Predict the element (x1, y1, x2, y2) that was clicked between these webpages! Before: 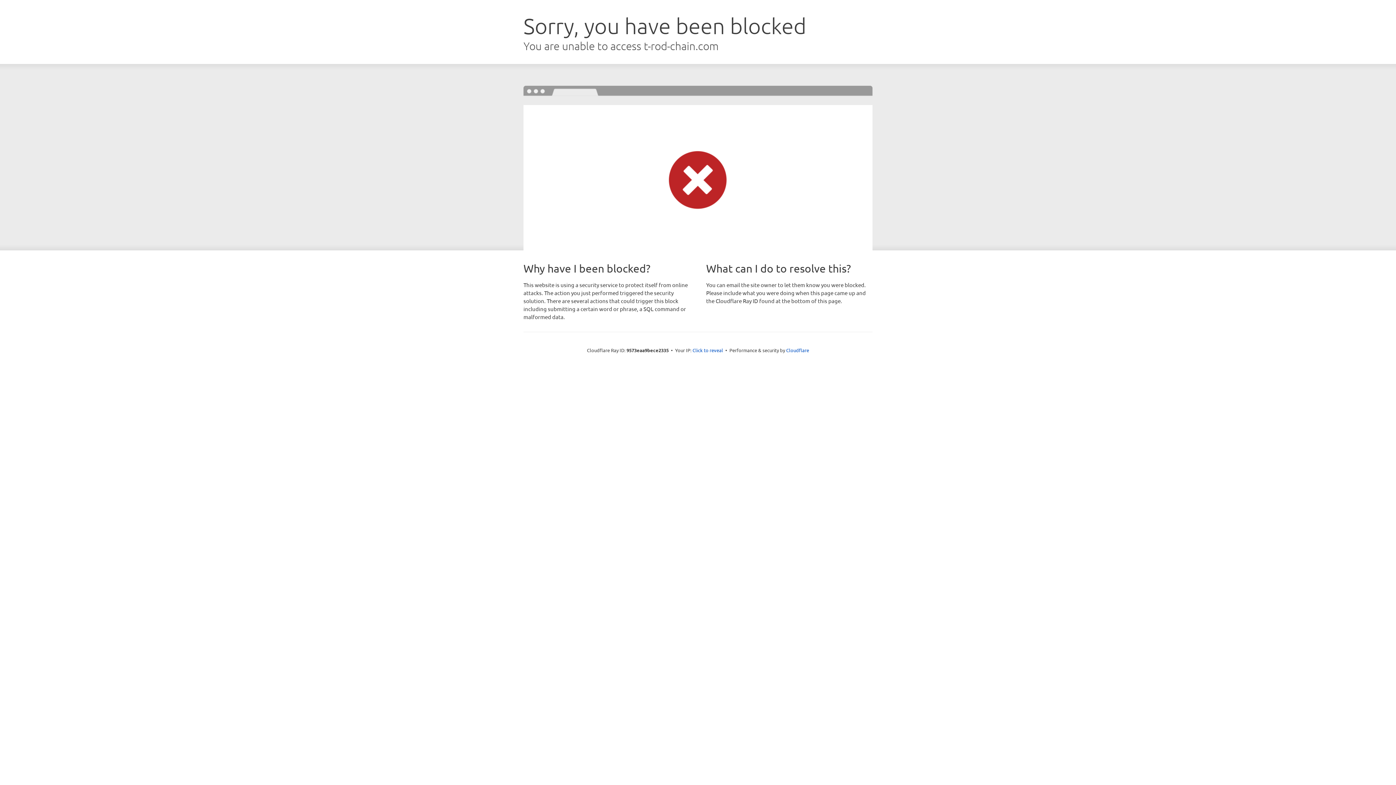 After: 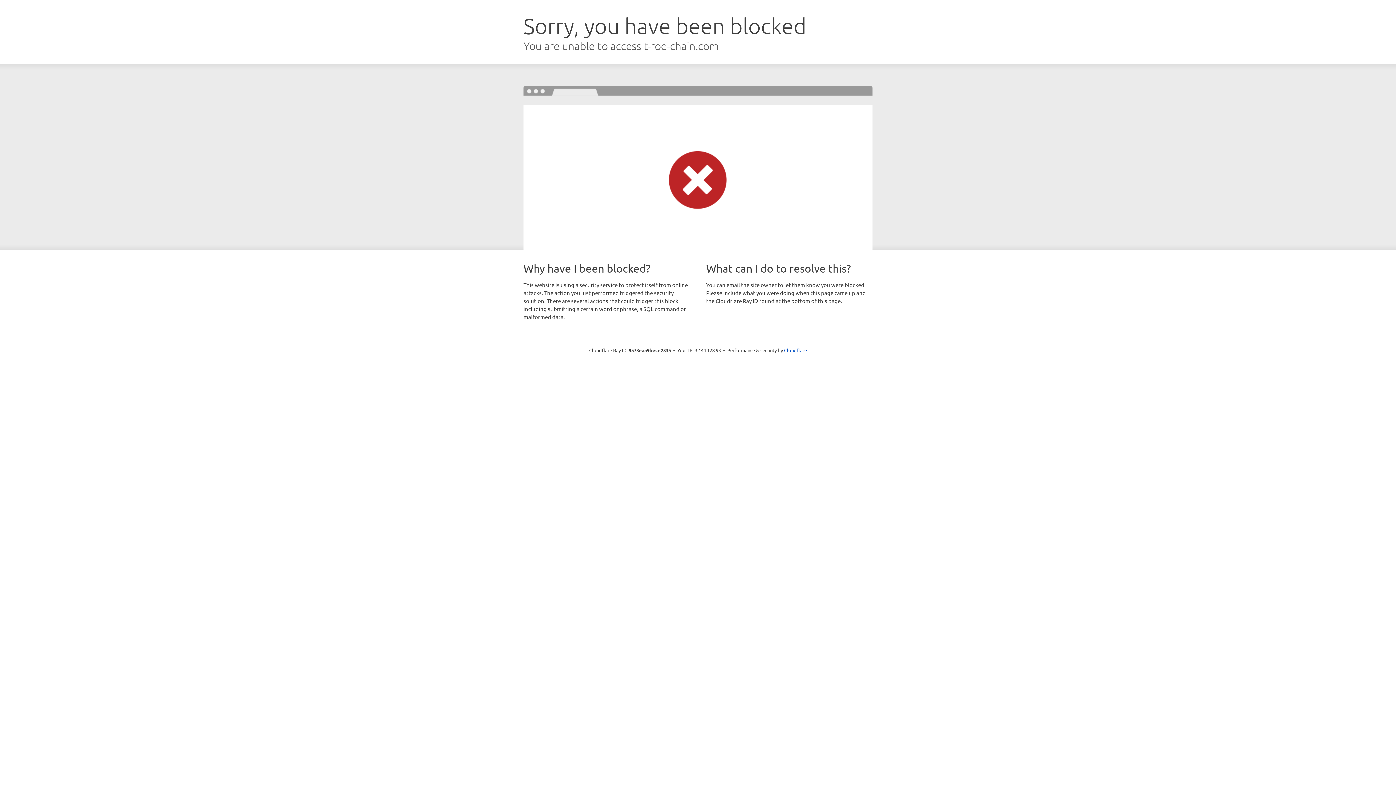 Action: bbox: (692, 346, 723, 353) label: Click to reveal